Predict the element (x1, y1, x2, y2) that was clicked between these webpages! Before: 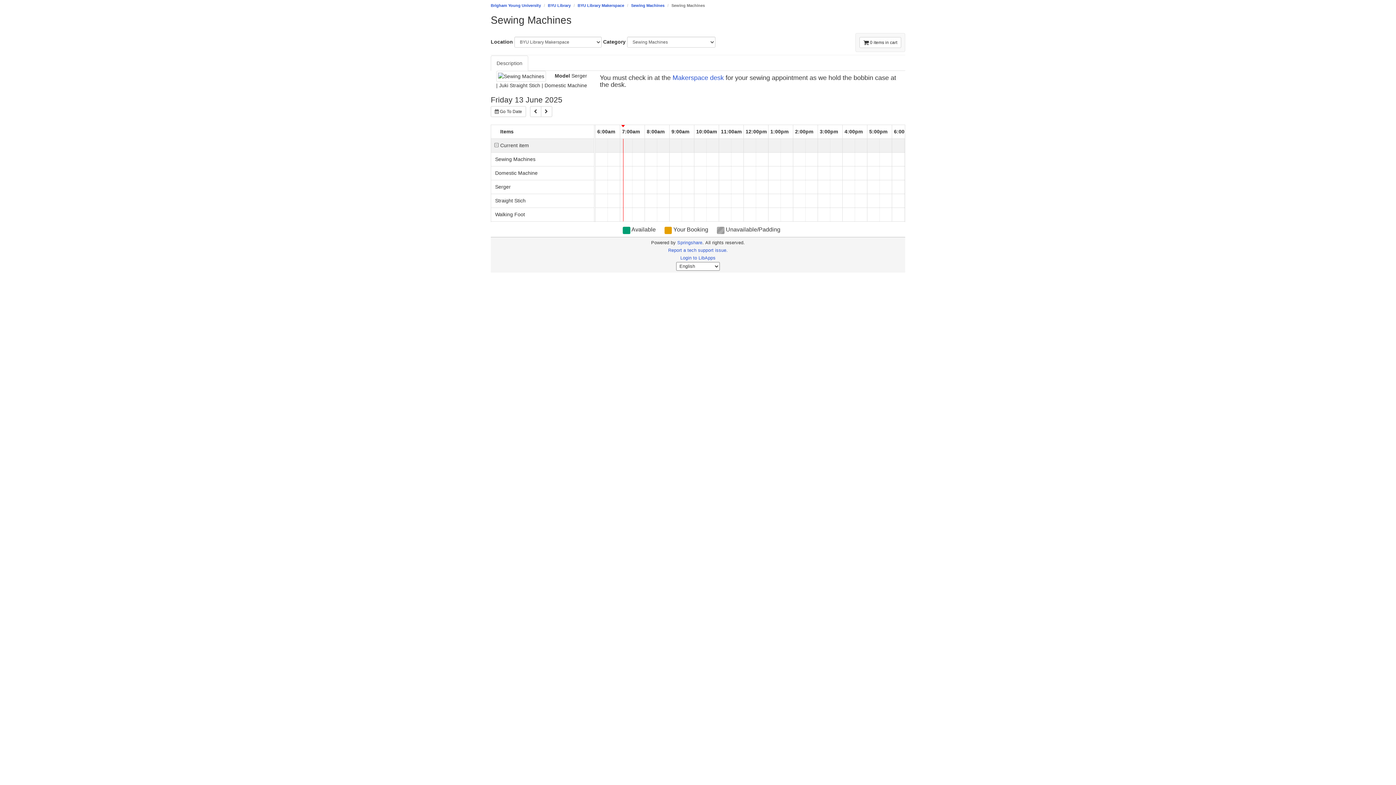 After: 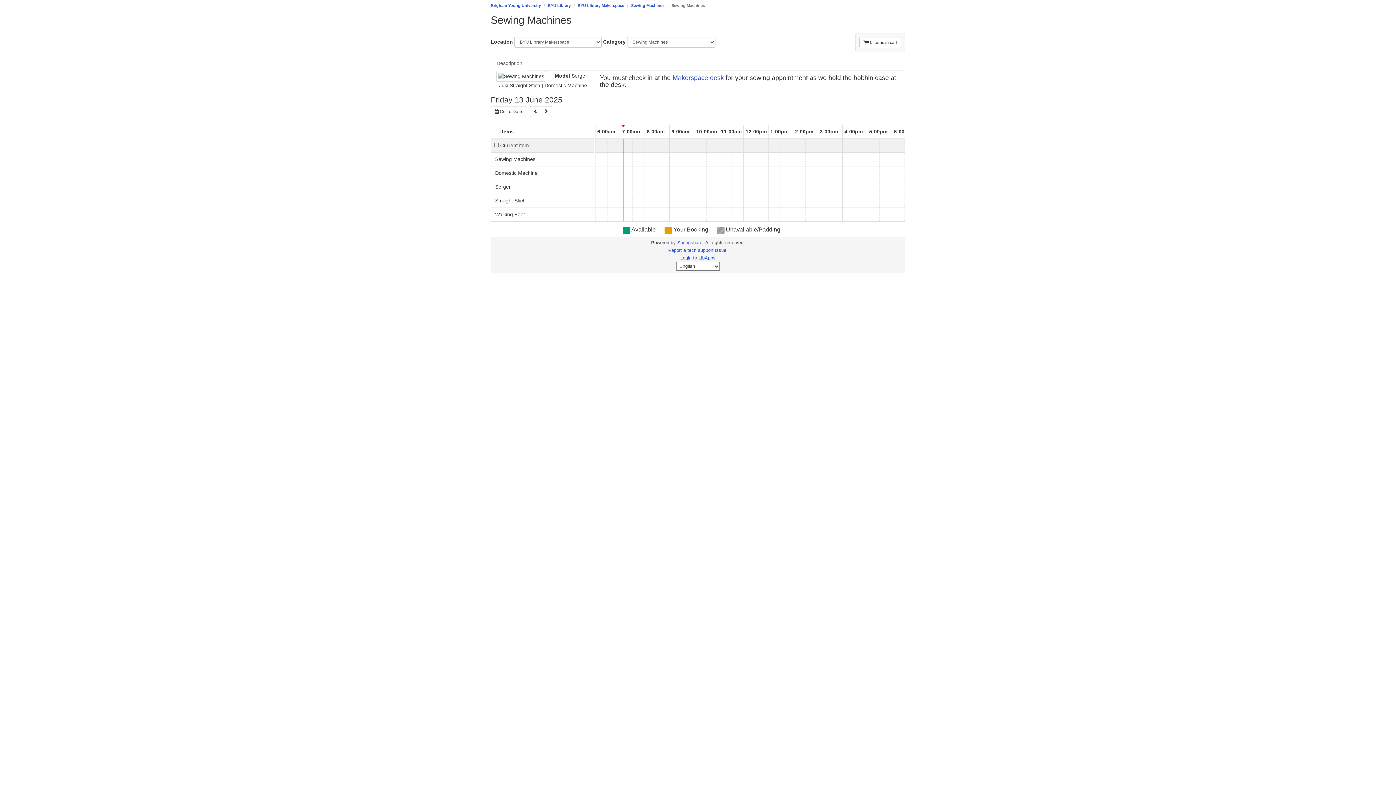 Action: bbox: (490, 55, 528, 70) label: Description